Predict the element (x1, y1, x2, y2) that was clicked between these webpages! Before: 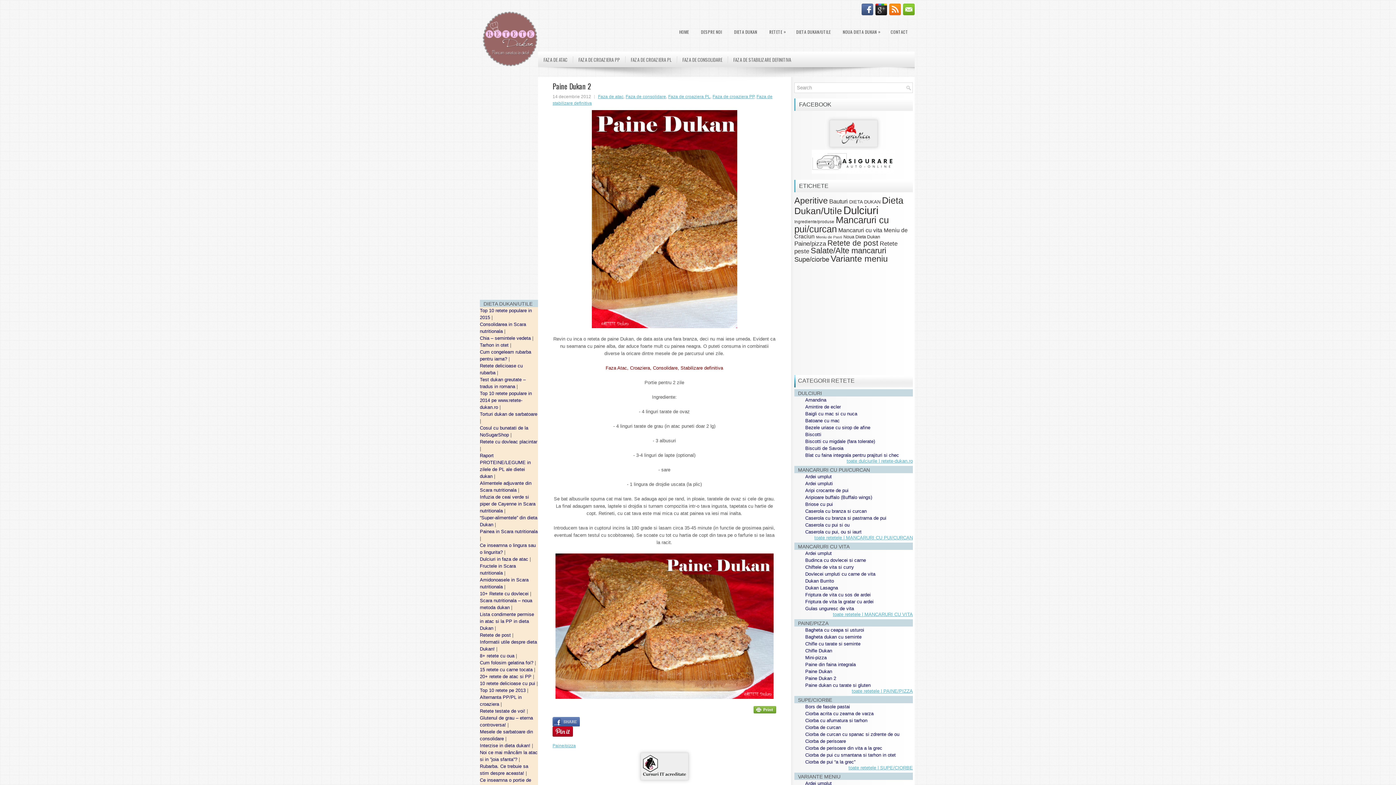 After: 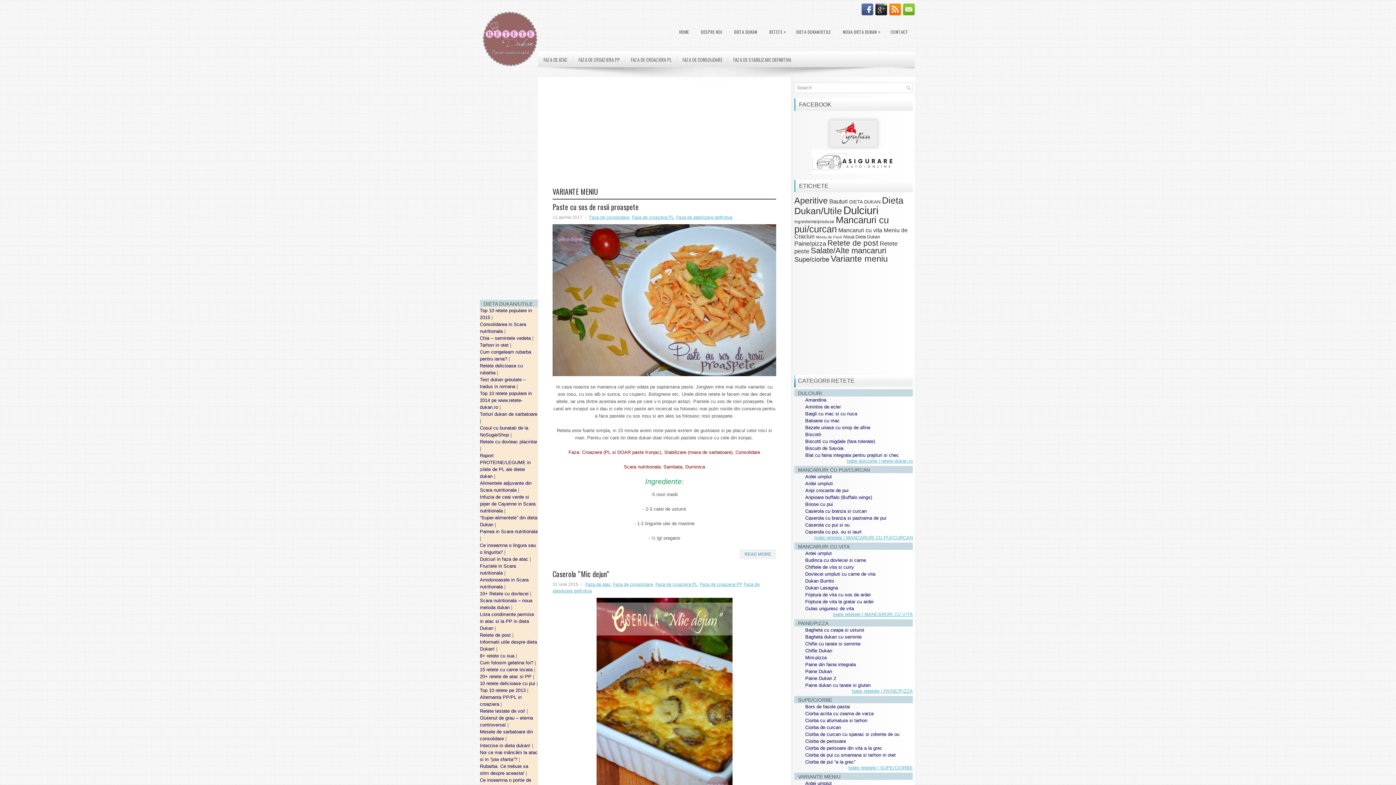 Action: label: Variante meniu bbox: (830, 254, 888, 263)